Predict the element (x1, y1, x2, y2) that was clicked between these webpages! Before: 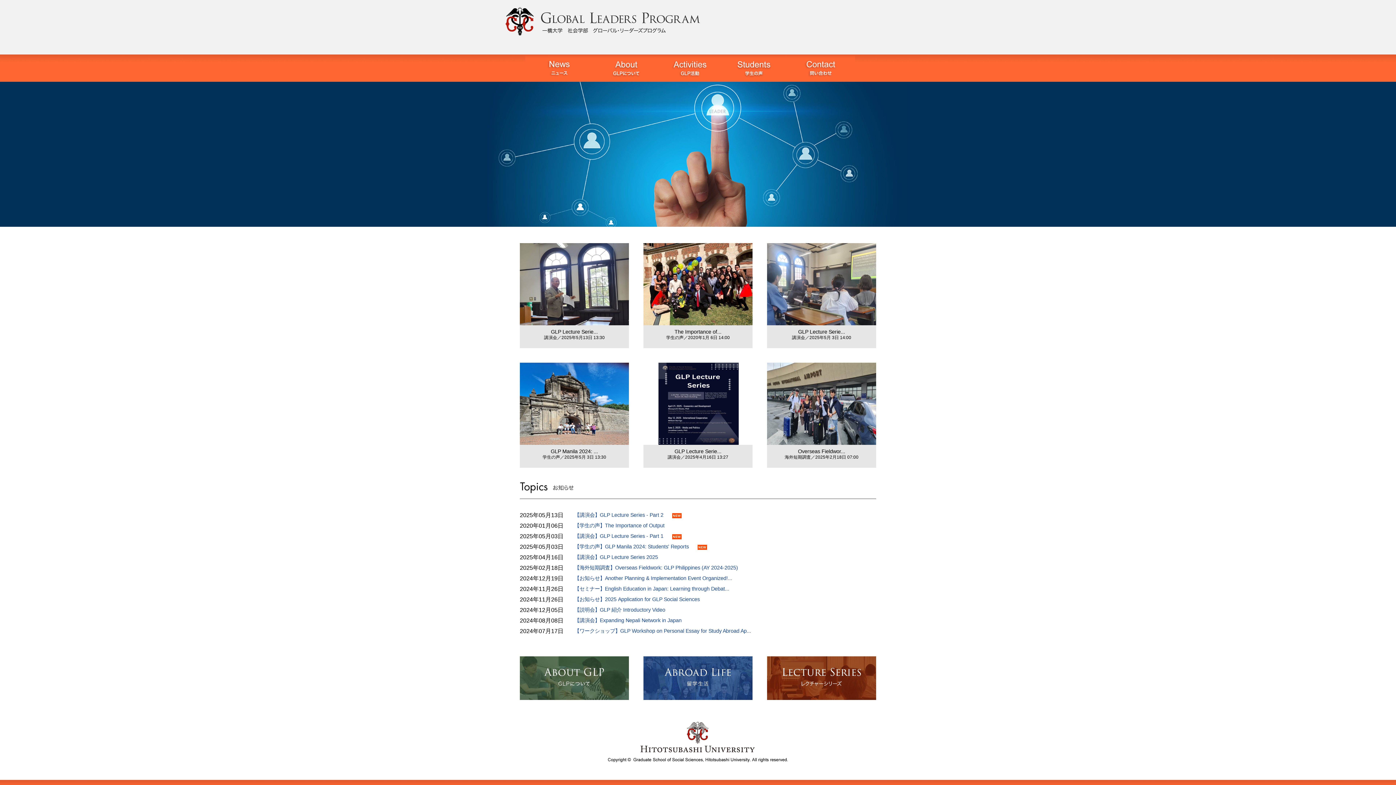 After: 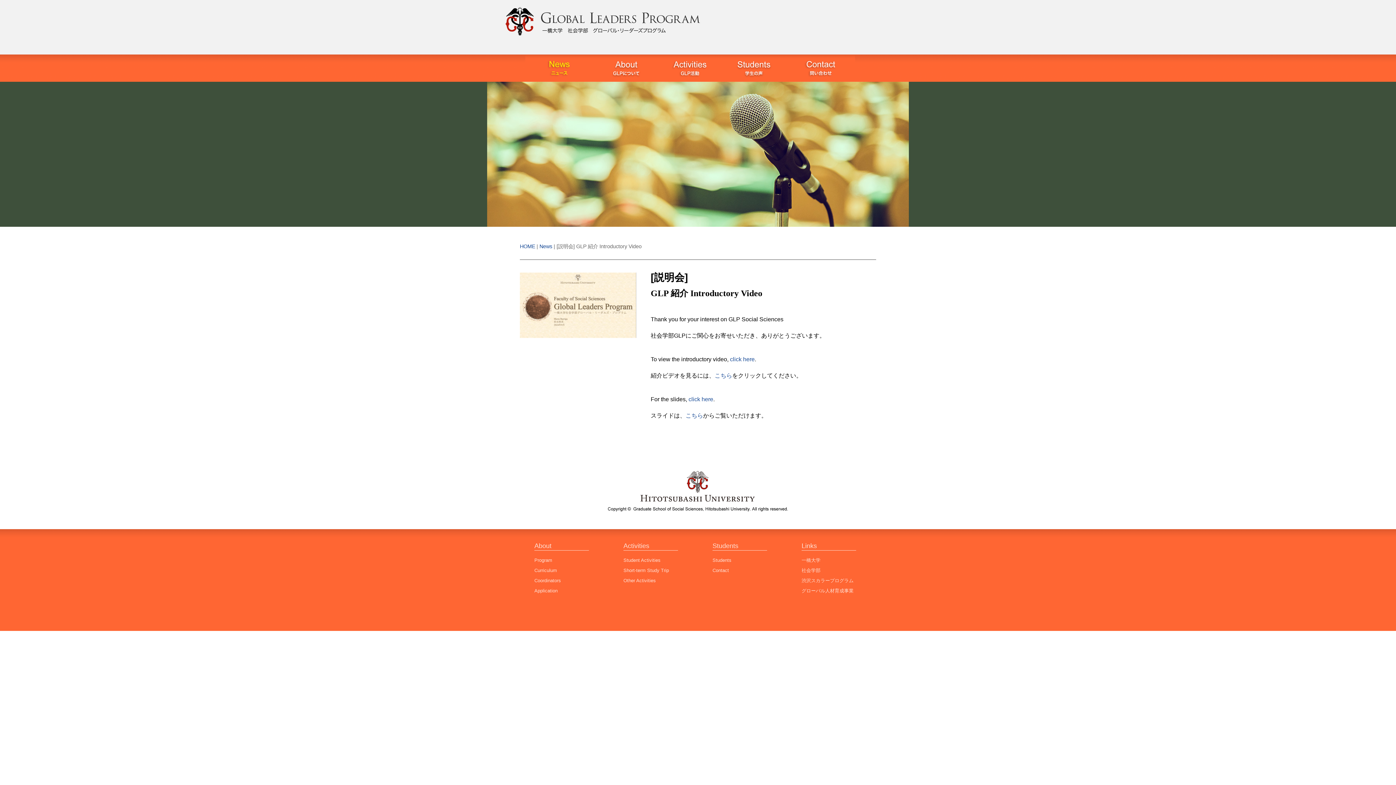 Action: label: 【説明会】GLP 紹介 Introductory Video bbox: (574, 607, 665, 613)